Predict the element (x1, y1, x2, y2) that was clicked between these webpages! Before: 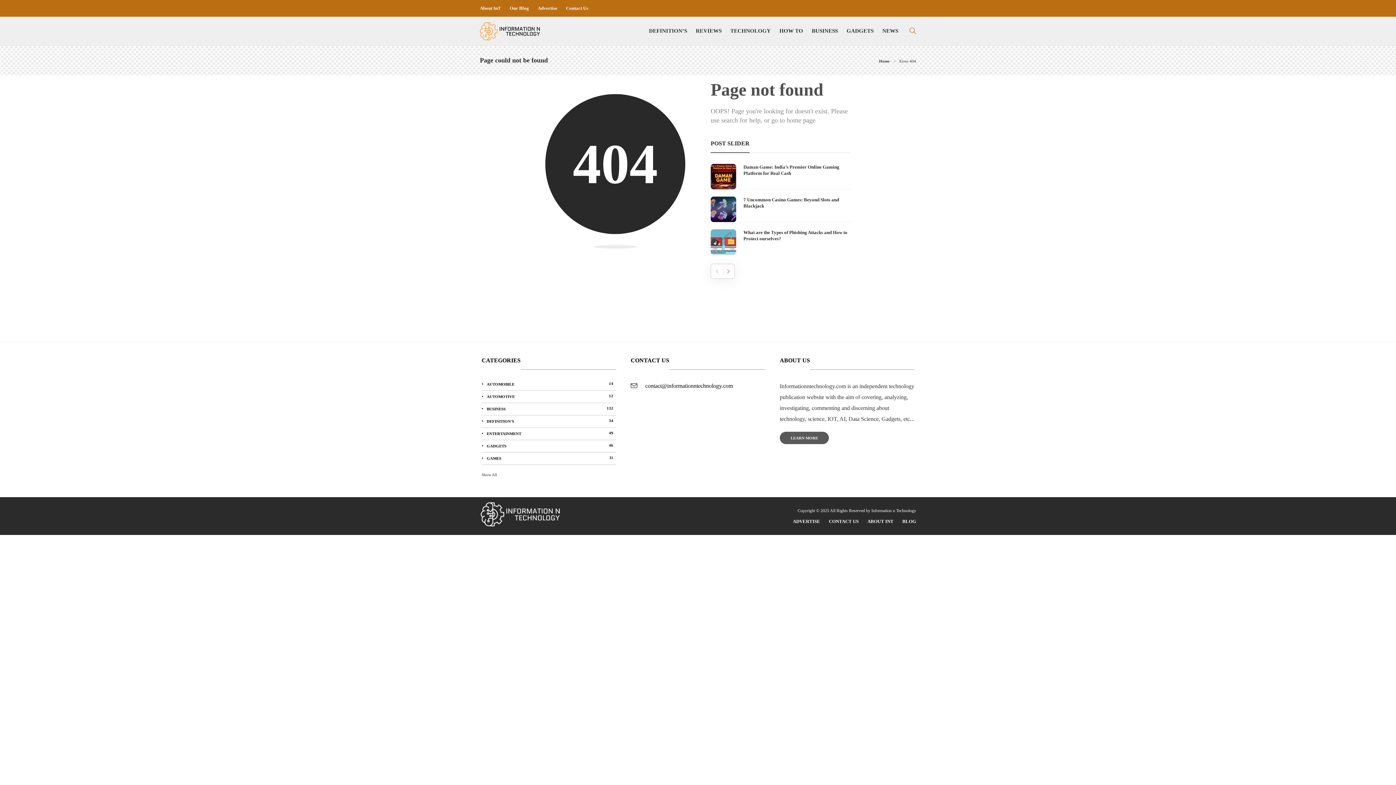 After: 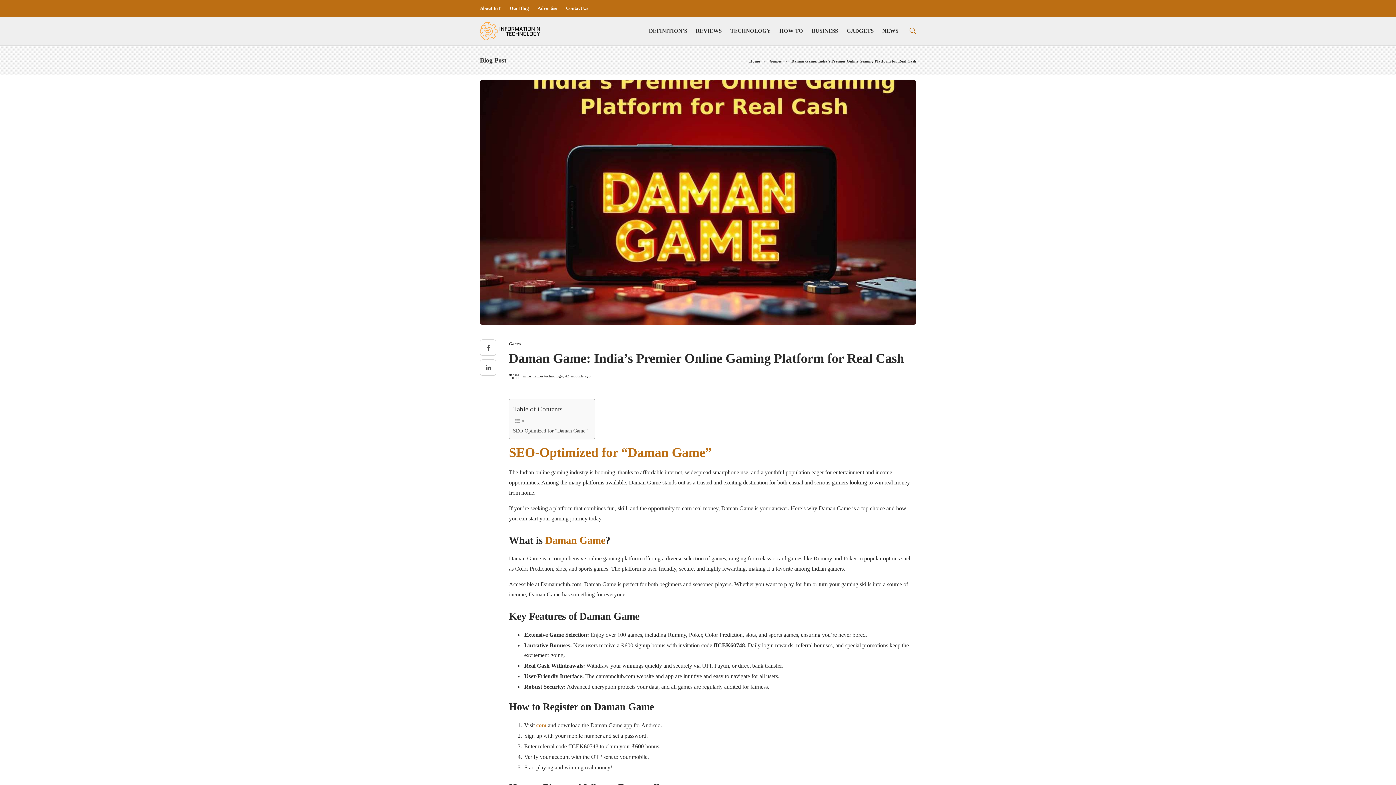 Action: bbox: (743, 164, 850, 176) label: Daman Game: India’s Premier Online Gaming Platform for Real Cash